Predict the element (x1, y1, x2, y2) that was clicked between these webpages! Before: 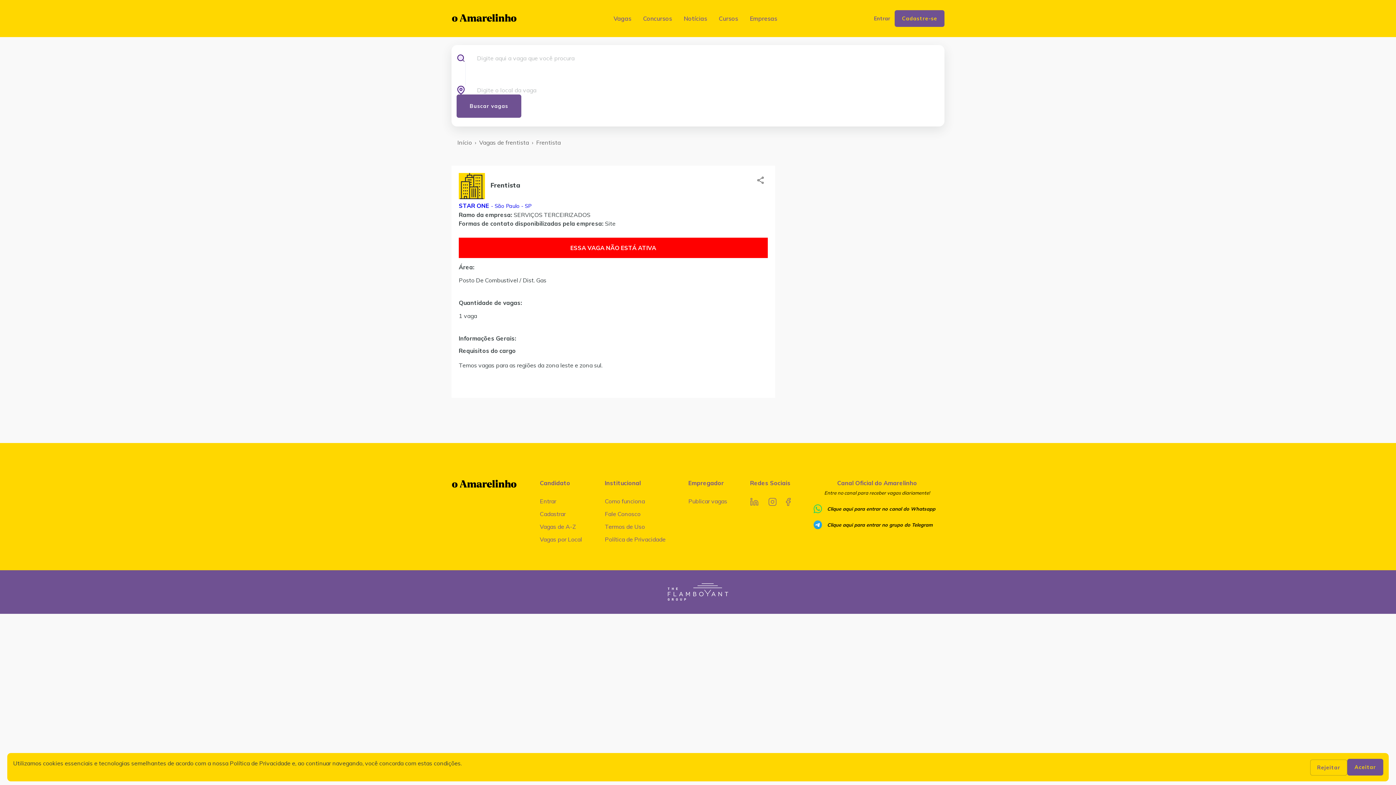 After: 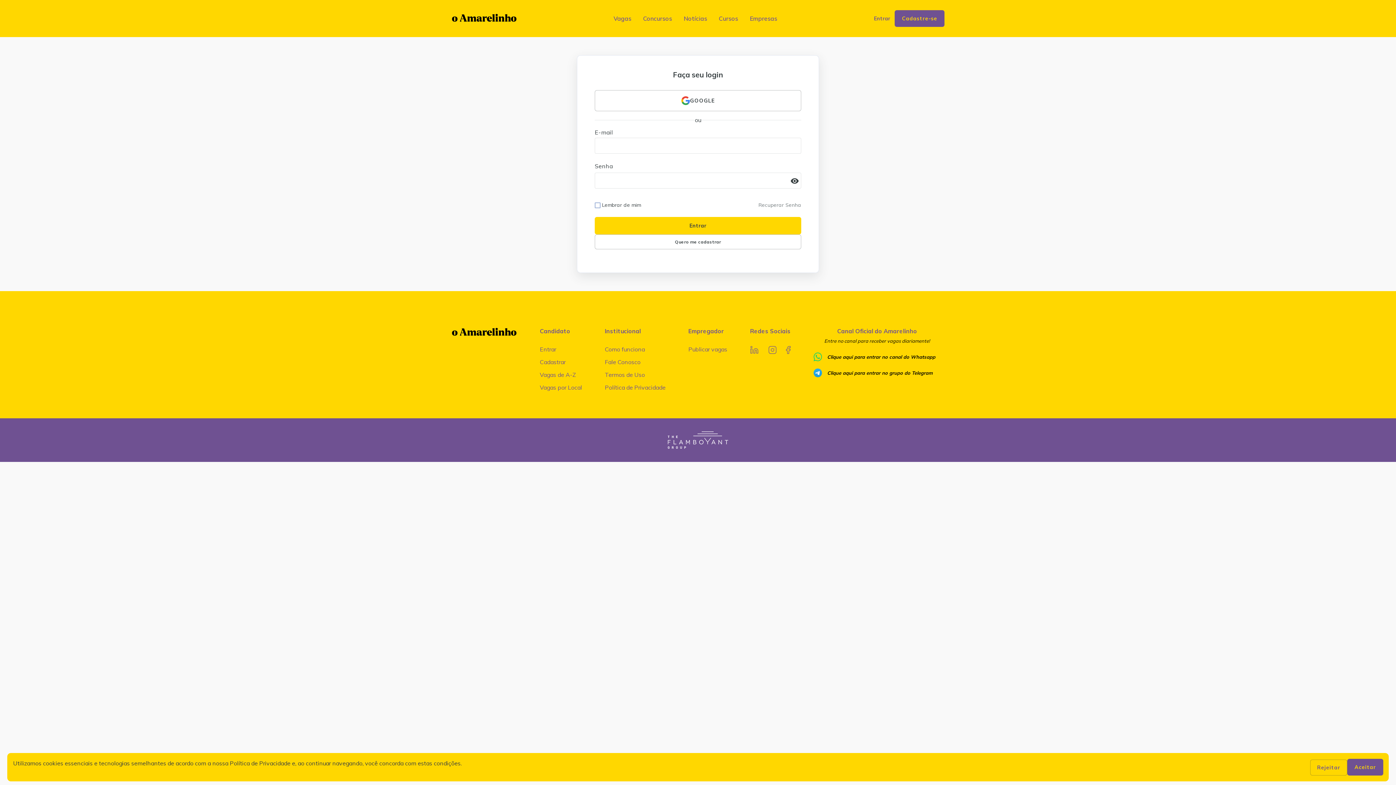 Action: label: Entrar bbox: (874, 15, 890, 21)